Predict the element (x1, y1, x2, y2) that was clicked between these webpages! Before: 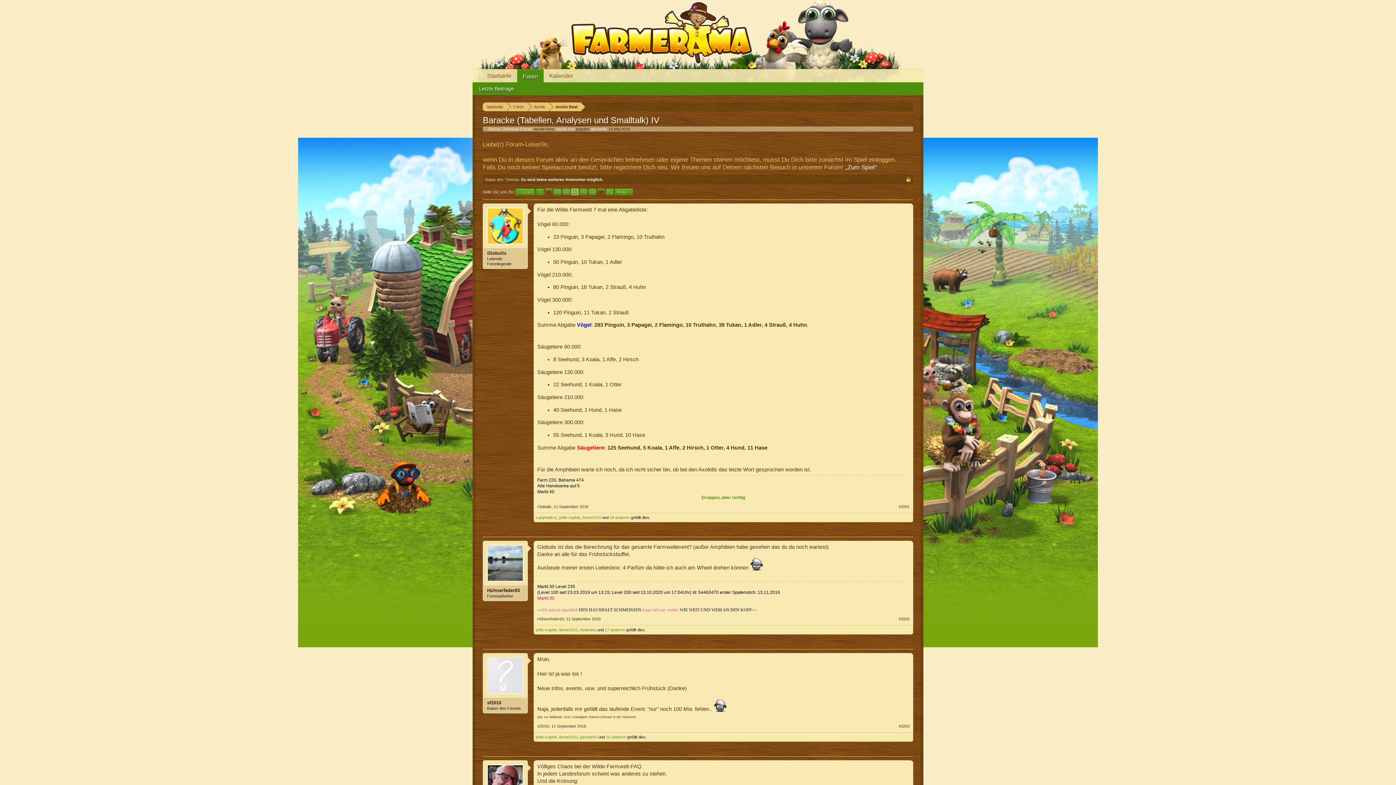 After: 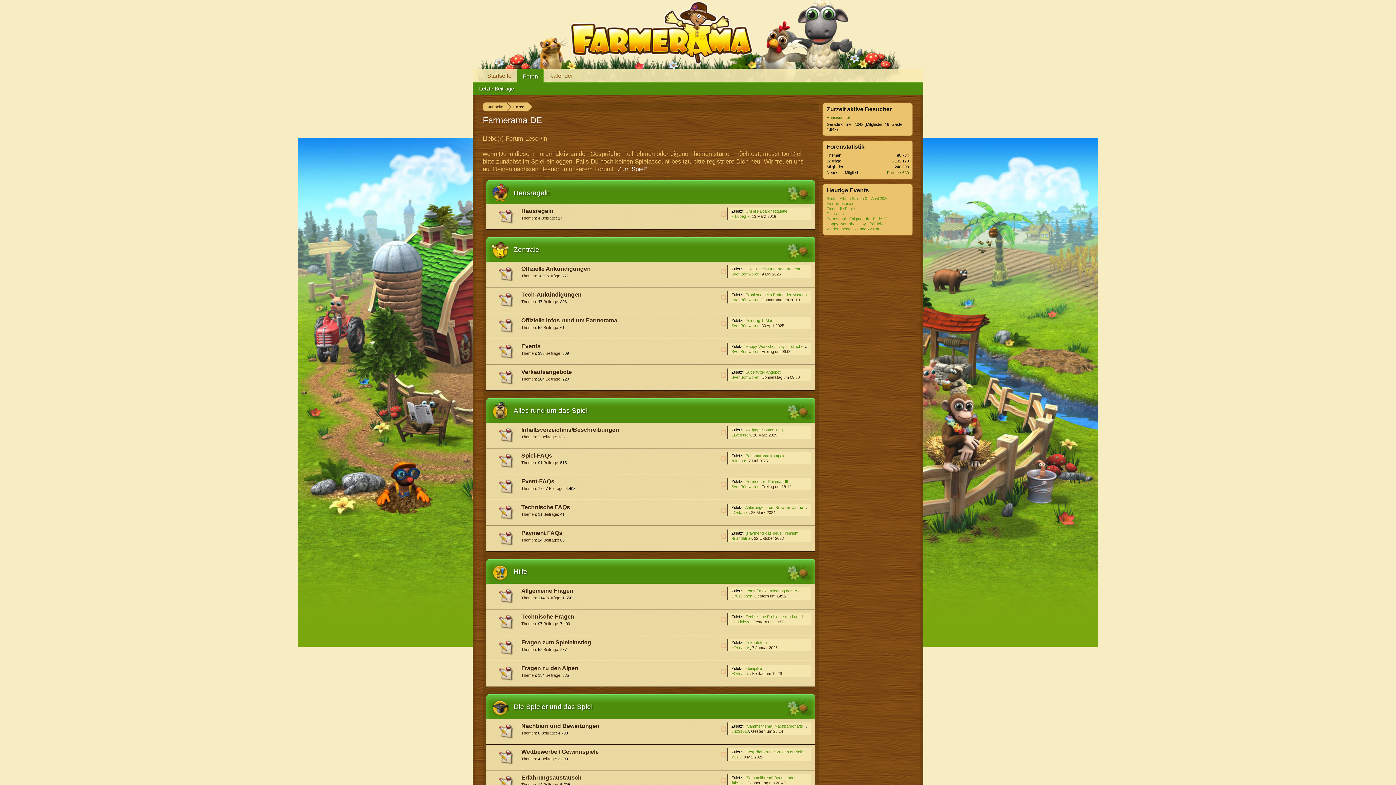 Action: bbox: (486, 207, 524, 244)